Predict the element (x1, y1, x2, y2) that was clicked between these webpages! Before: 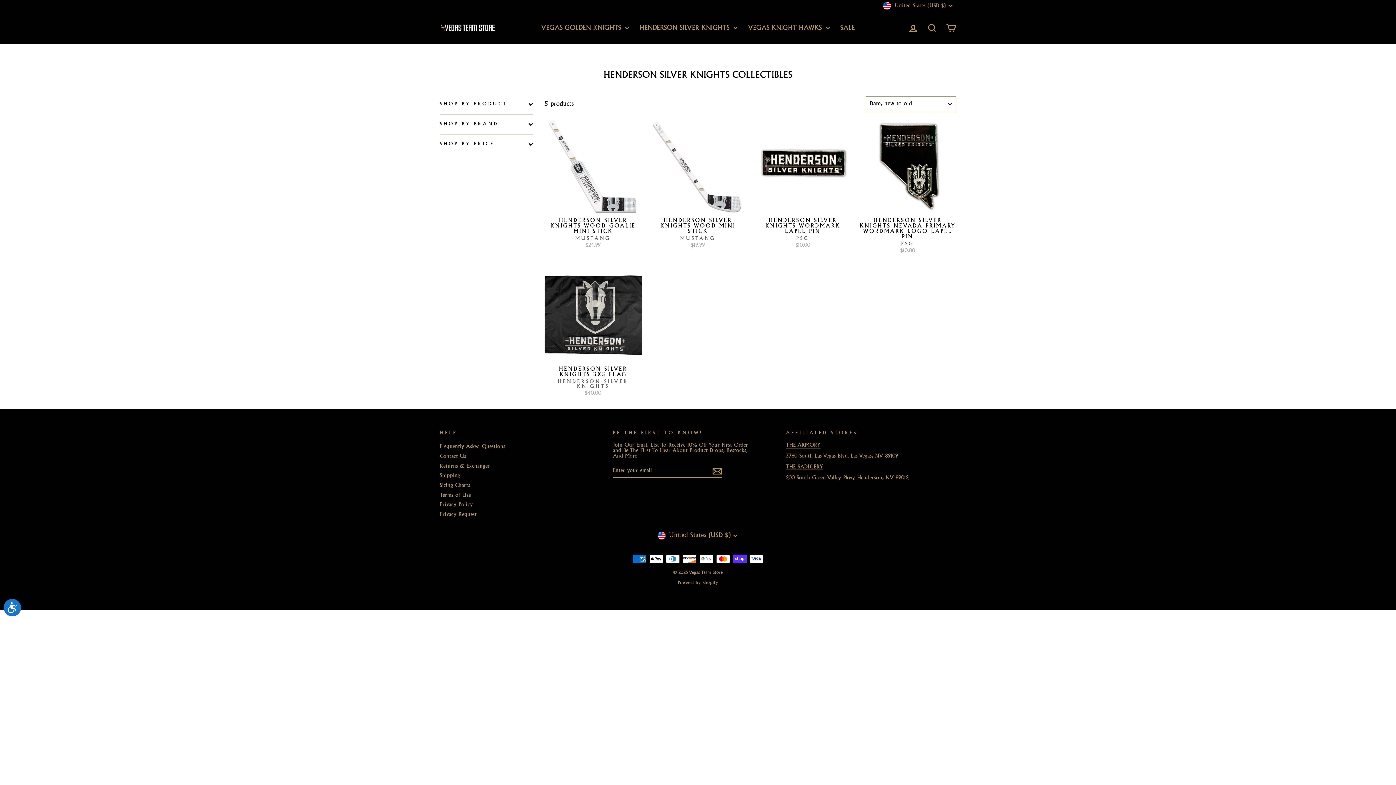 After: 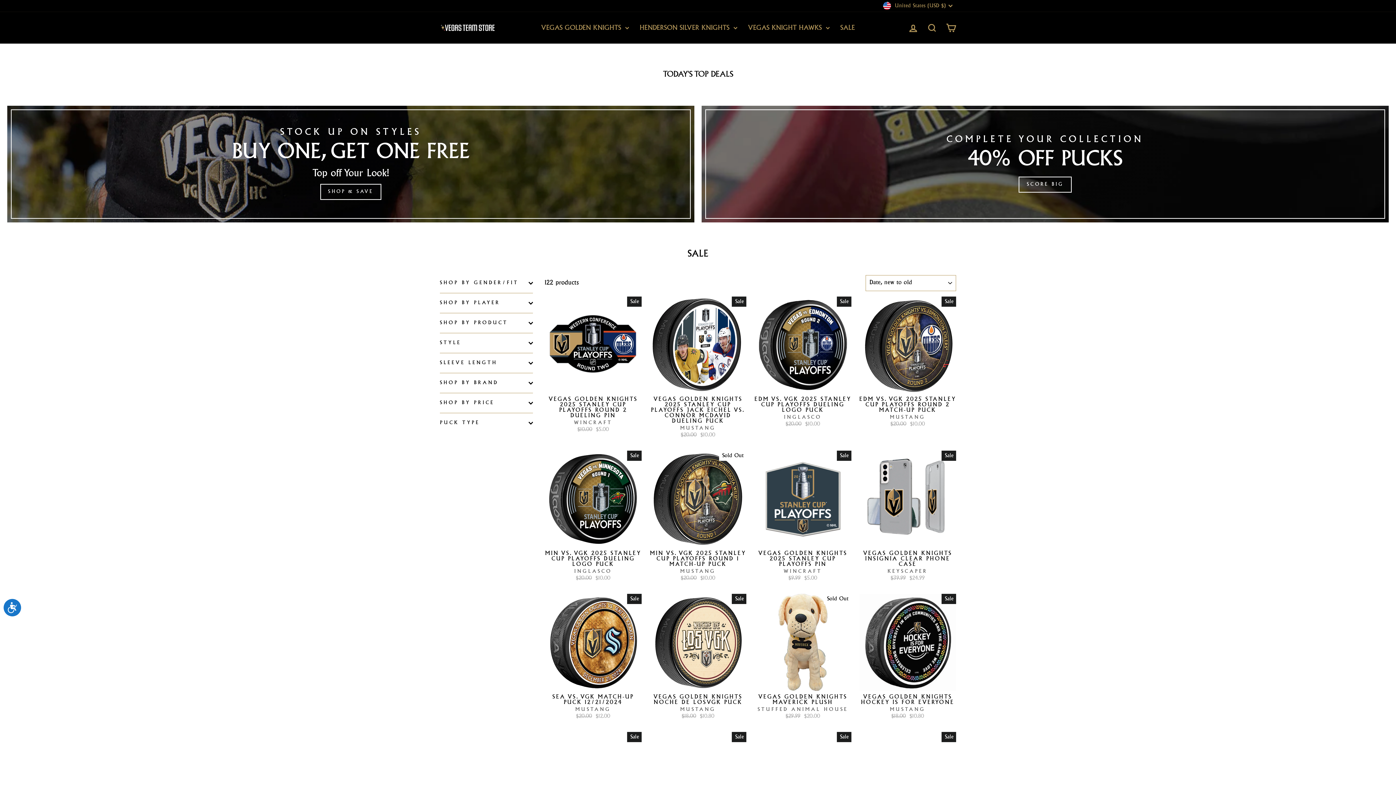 Action: label: SALE bbox: (835, 21, 860, 33)